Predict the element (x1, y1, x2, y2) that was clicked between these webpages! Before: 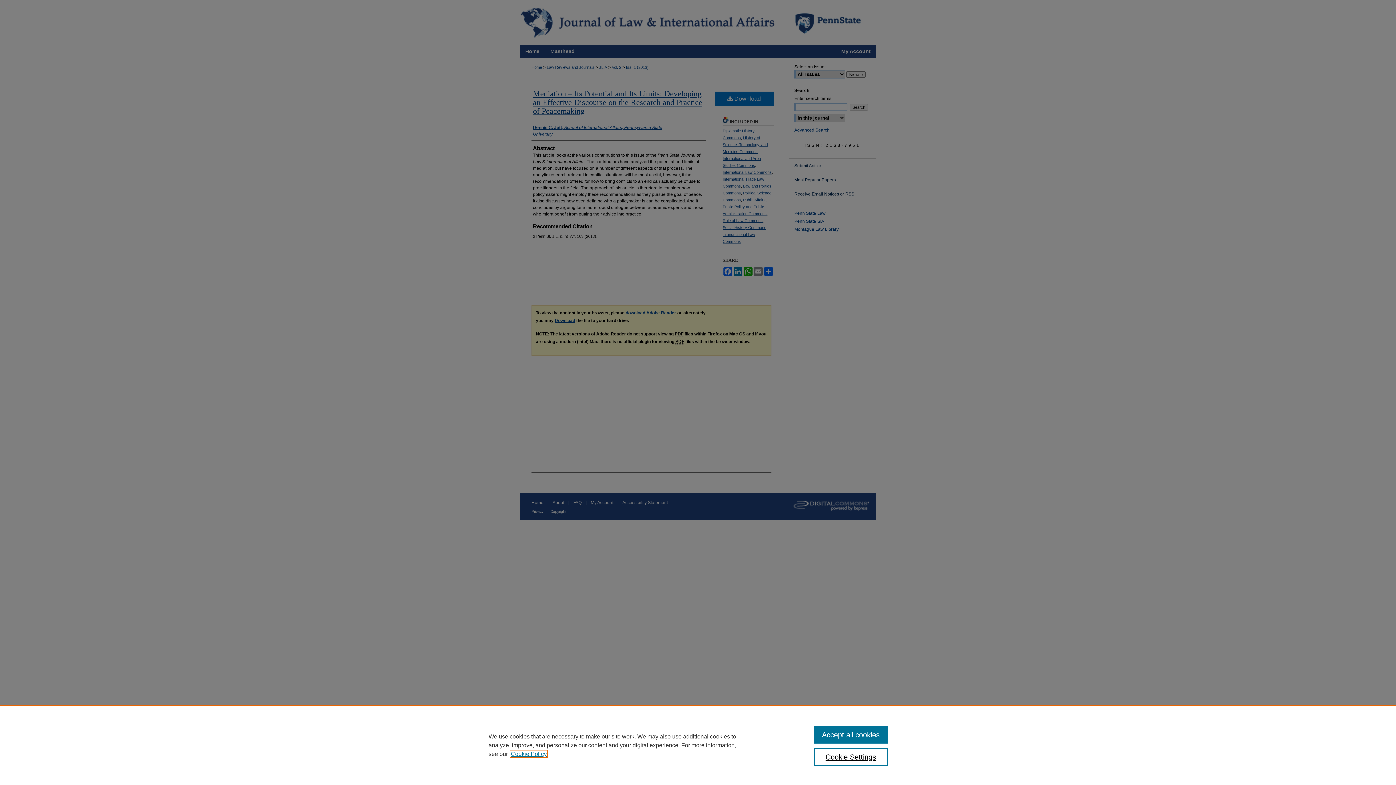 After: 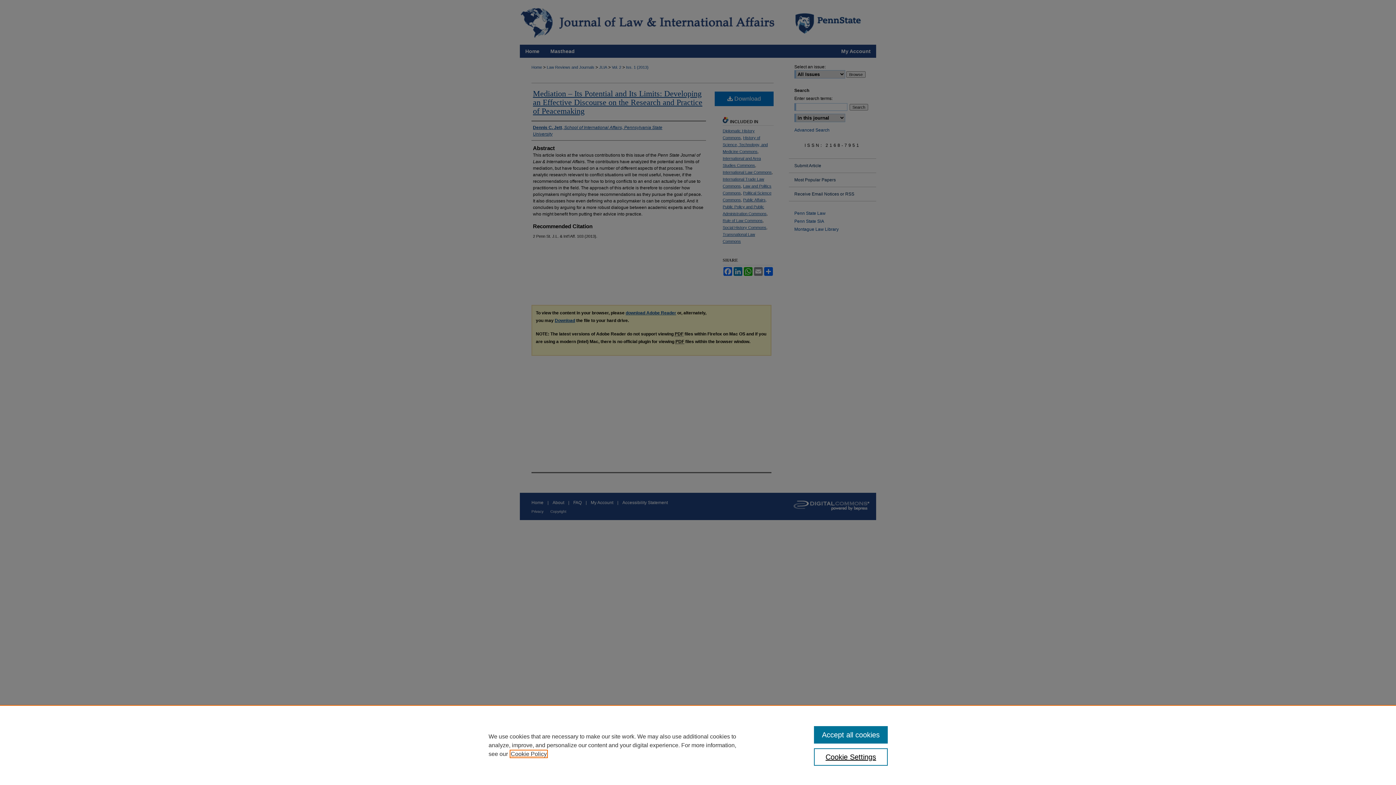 Action: label: , opens in a new tab bbox: (510, 751, 546, 757)